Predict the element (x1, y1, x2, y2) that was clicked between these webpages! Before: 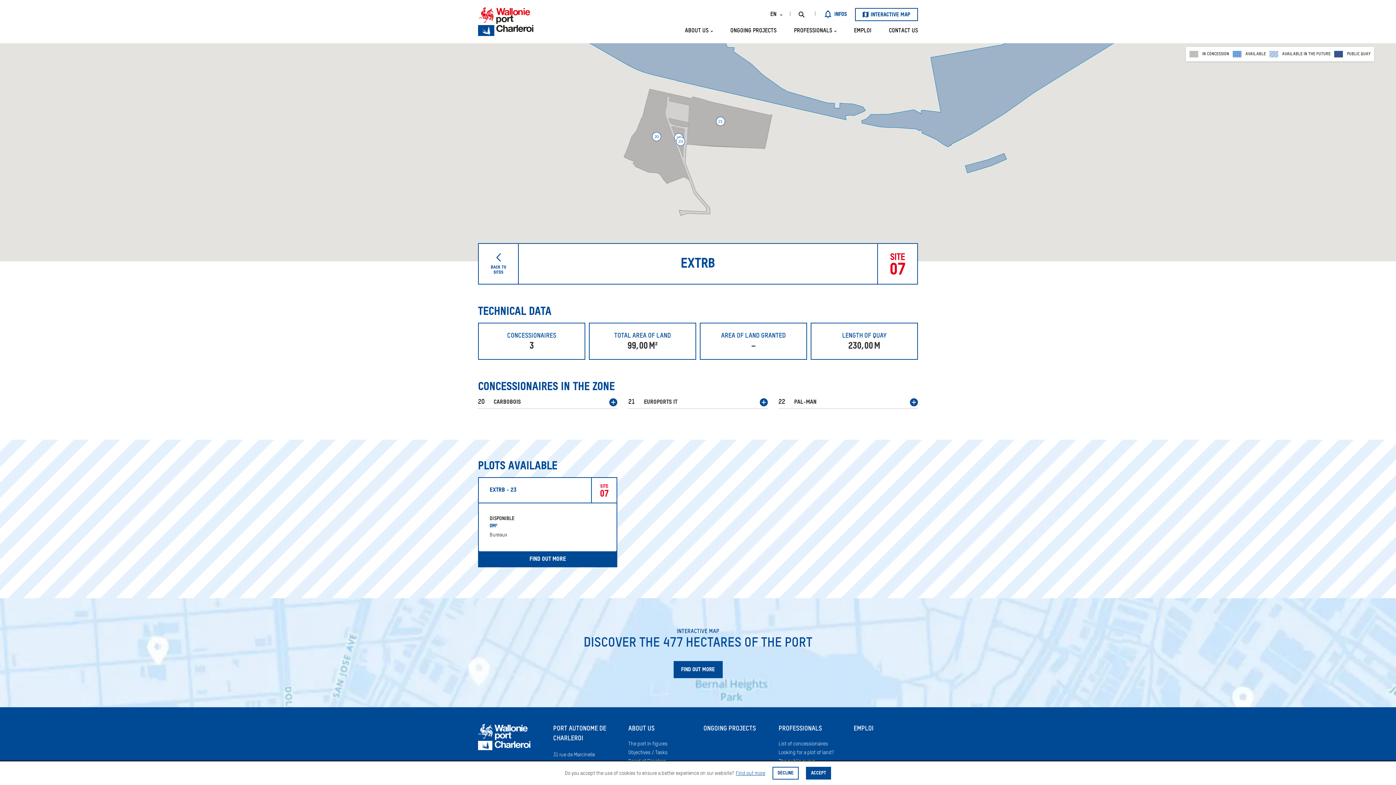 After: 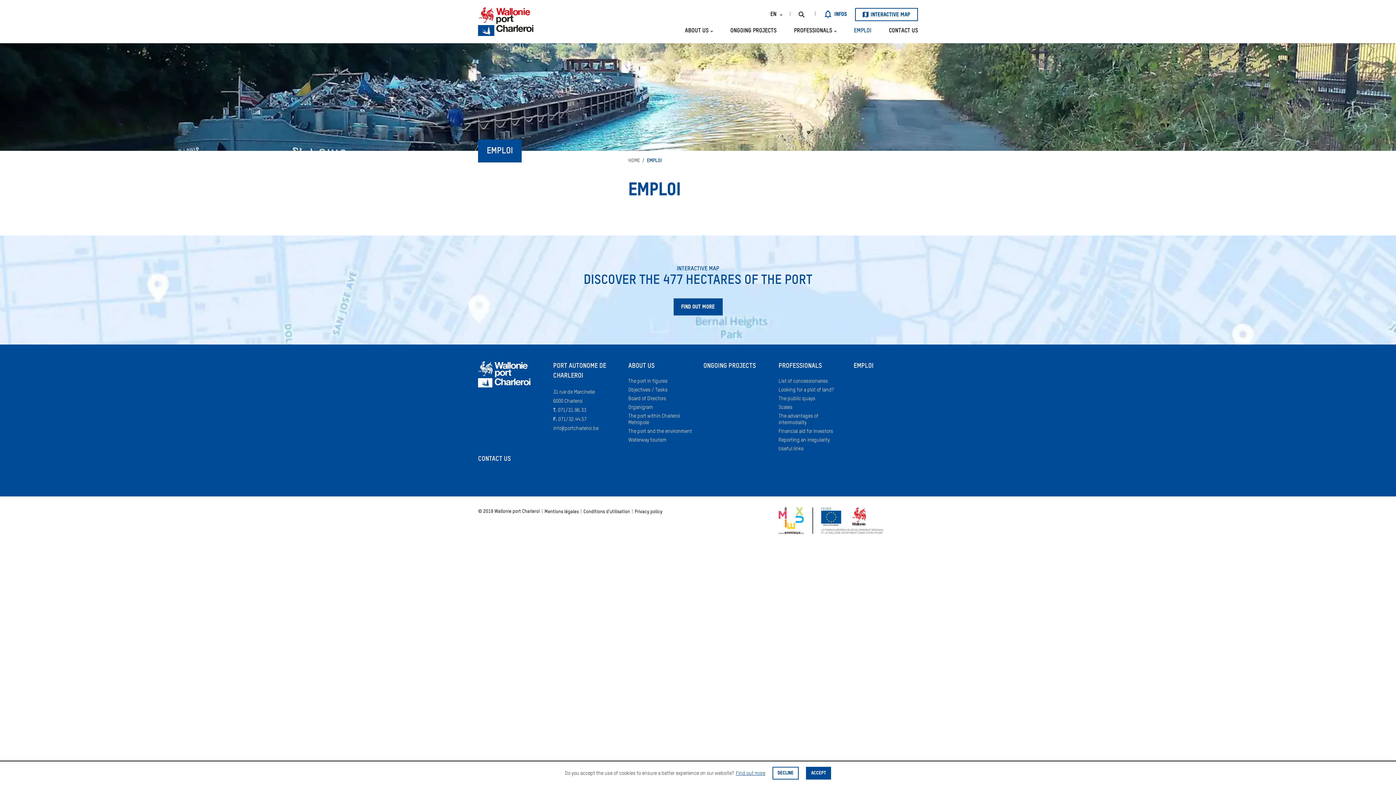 Action: bbox: (853, 724, 918, 734) label: EMPLOI